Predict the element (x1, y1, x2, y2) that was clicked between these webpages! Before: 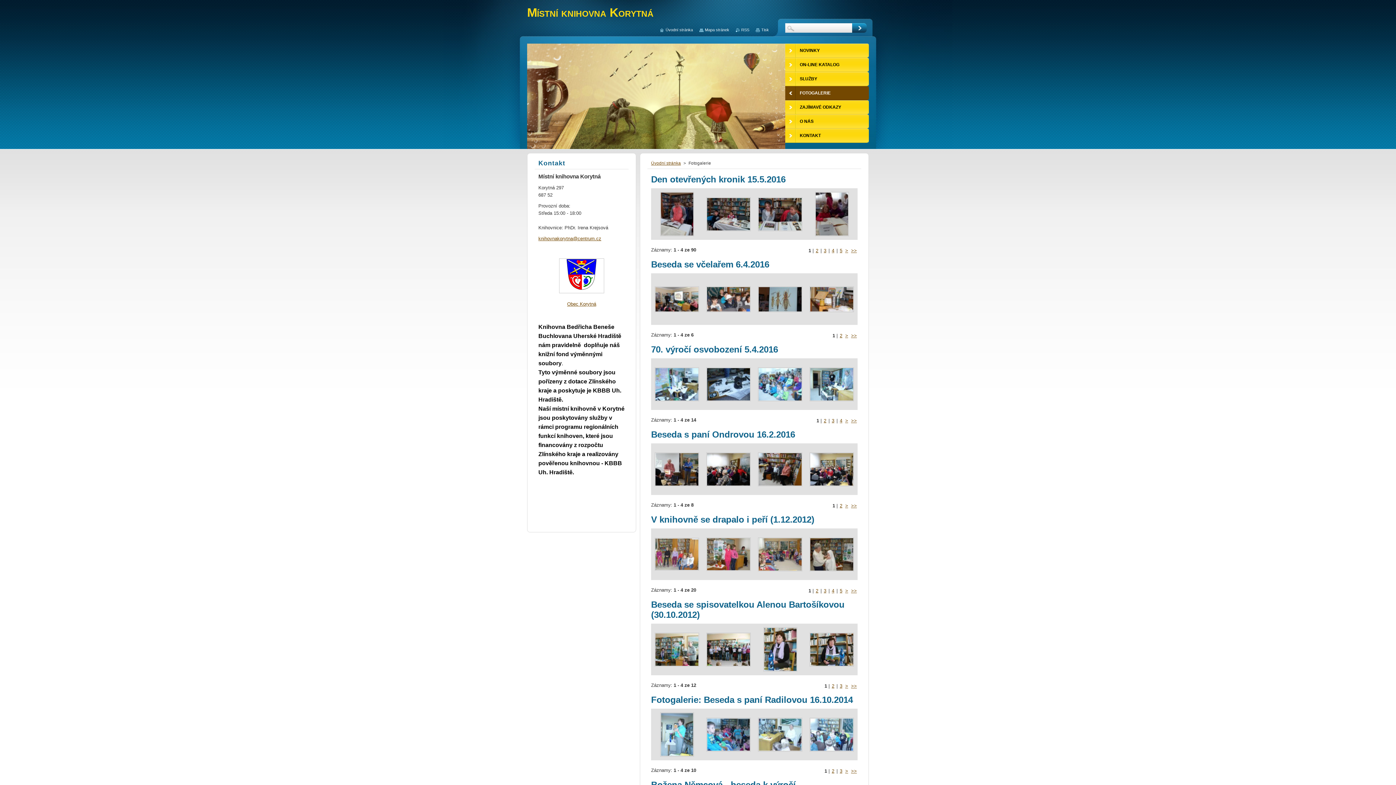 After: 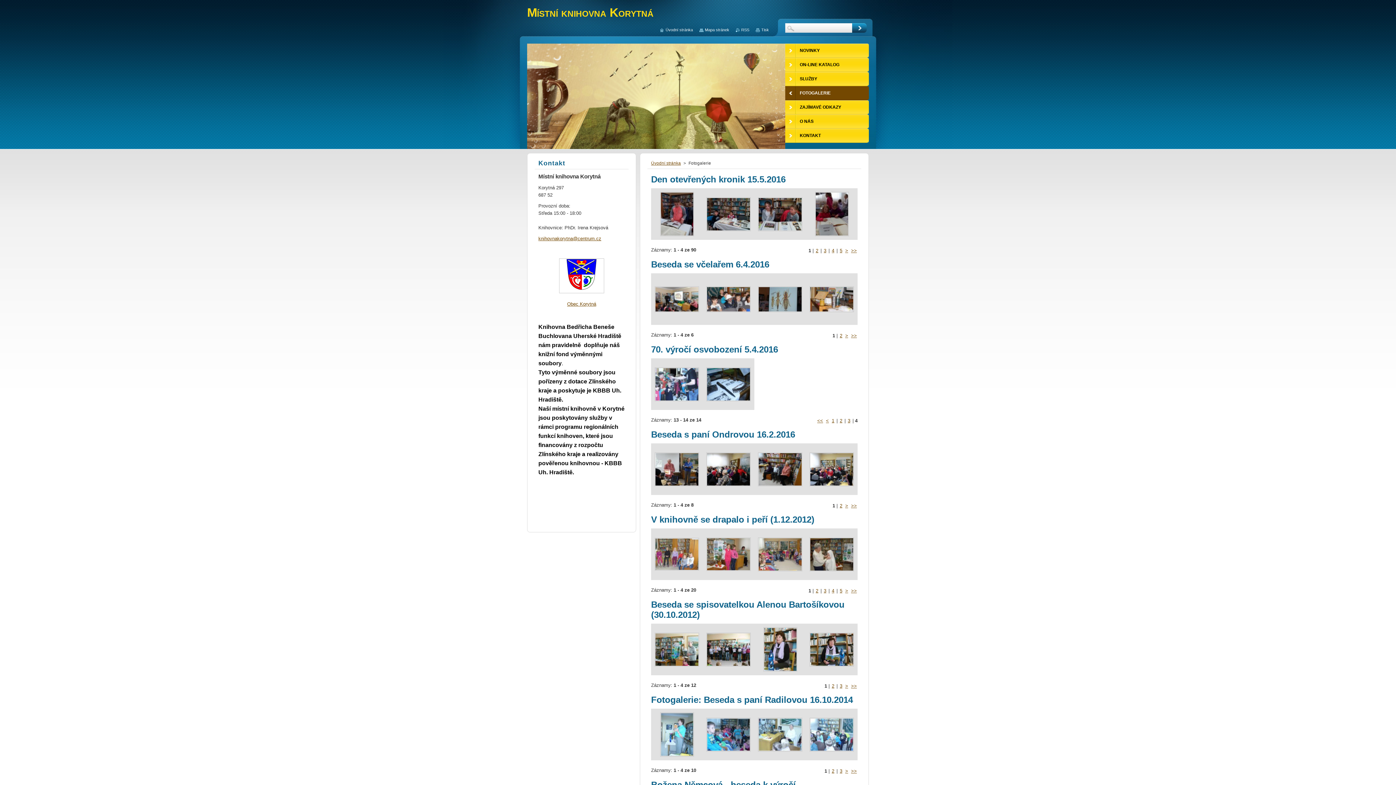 Action: label: 4 bbox: (840, 418, 842, 423)